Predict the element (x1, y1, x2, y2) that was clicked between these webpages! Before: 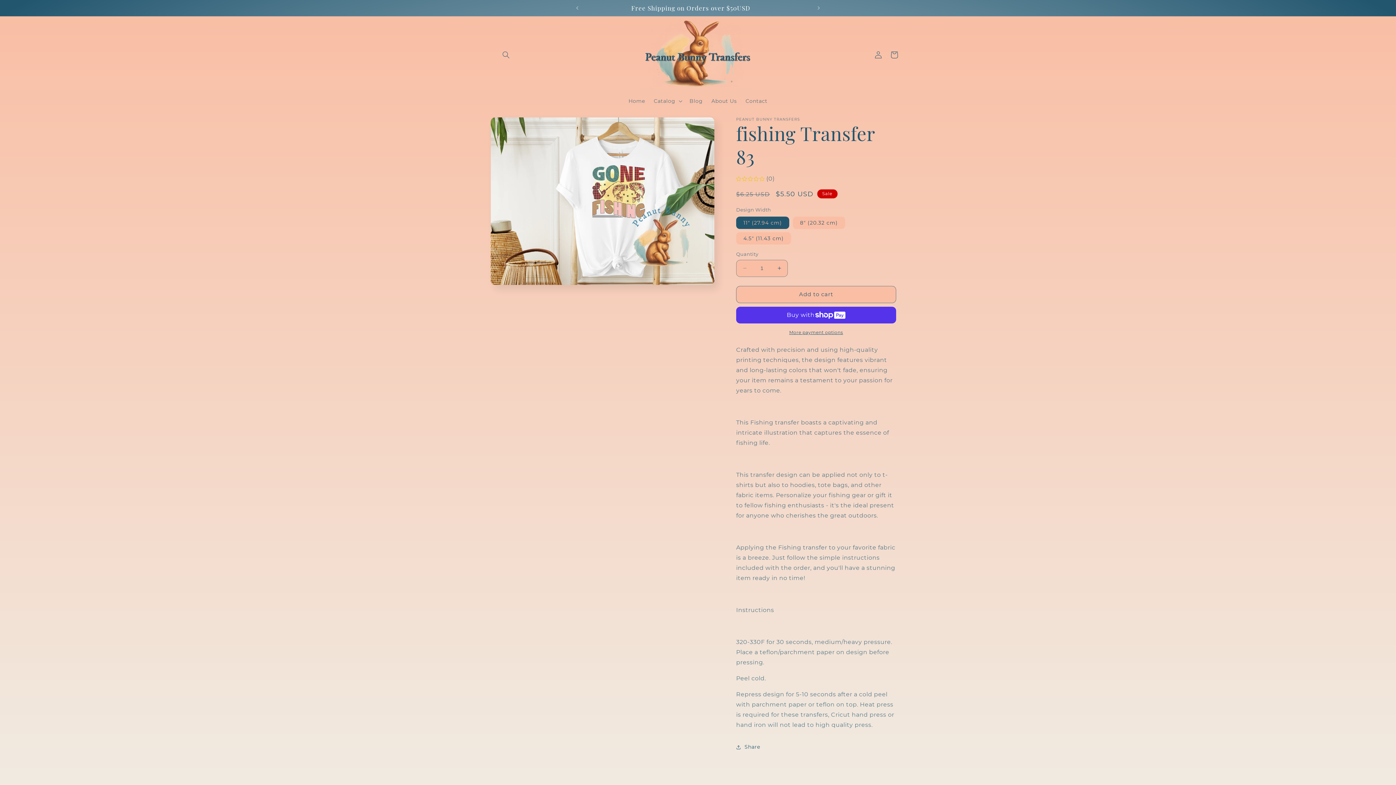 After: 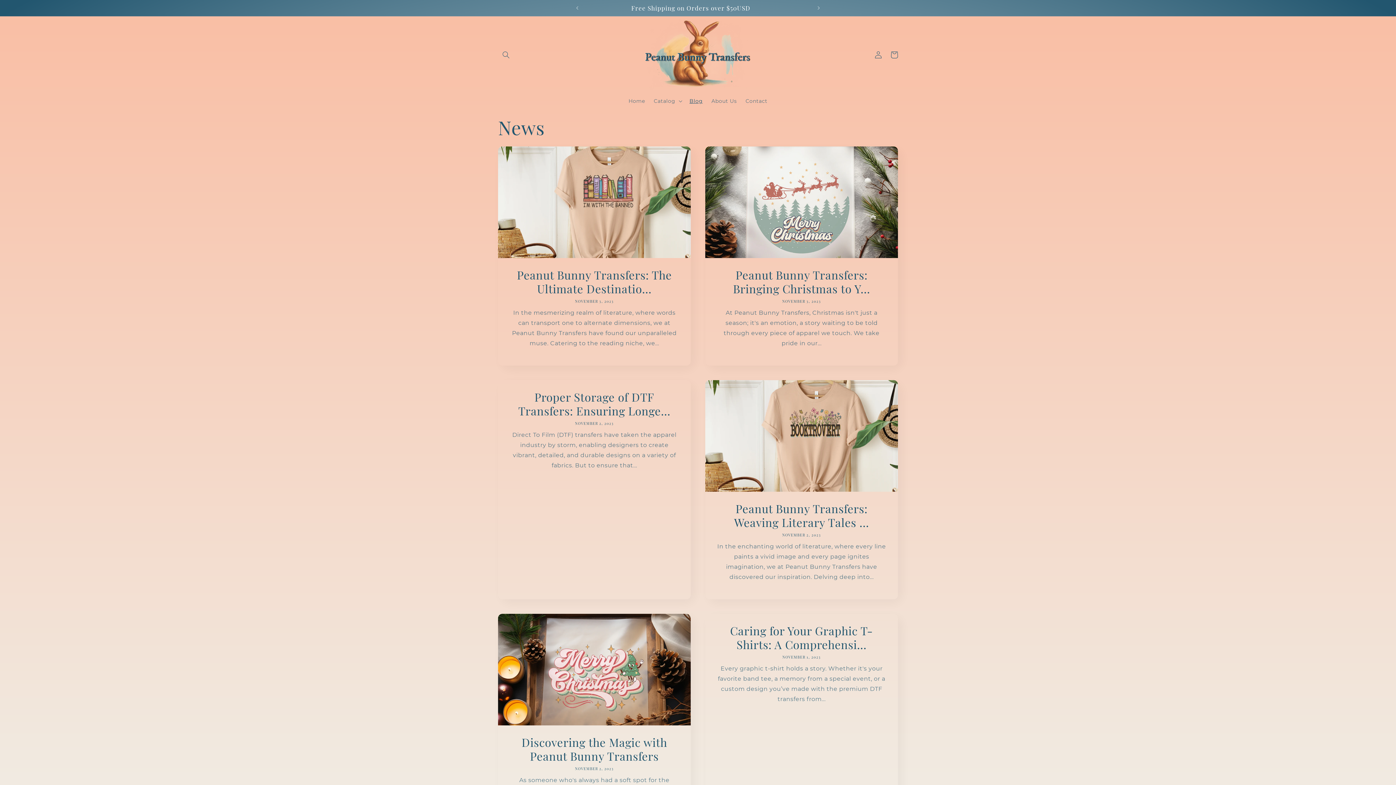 Action: bbox: (685, 93, 707, 108) label: Blog